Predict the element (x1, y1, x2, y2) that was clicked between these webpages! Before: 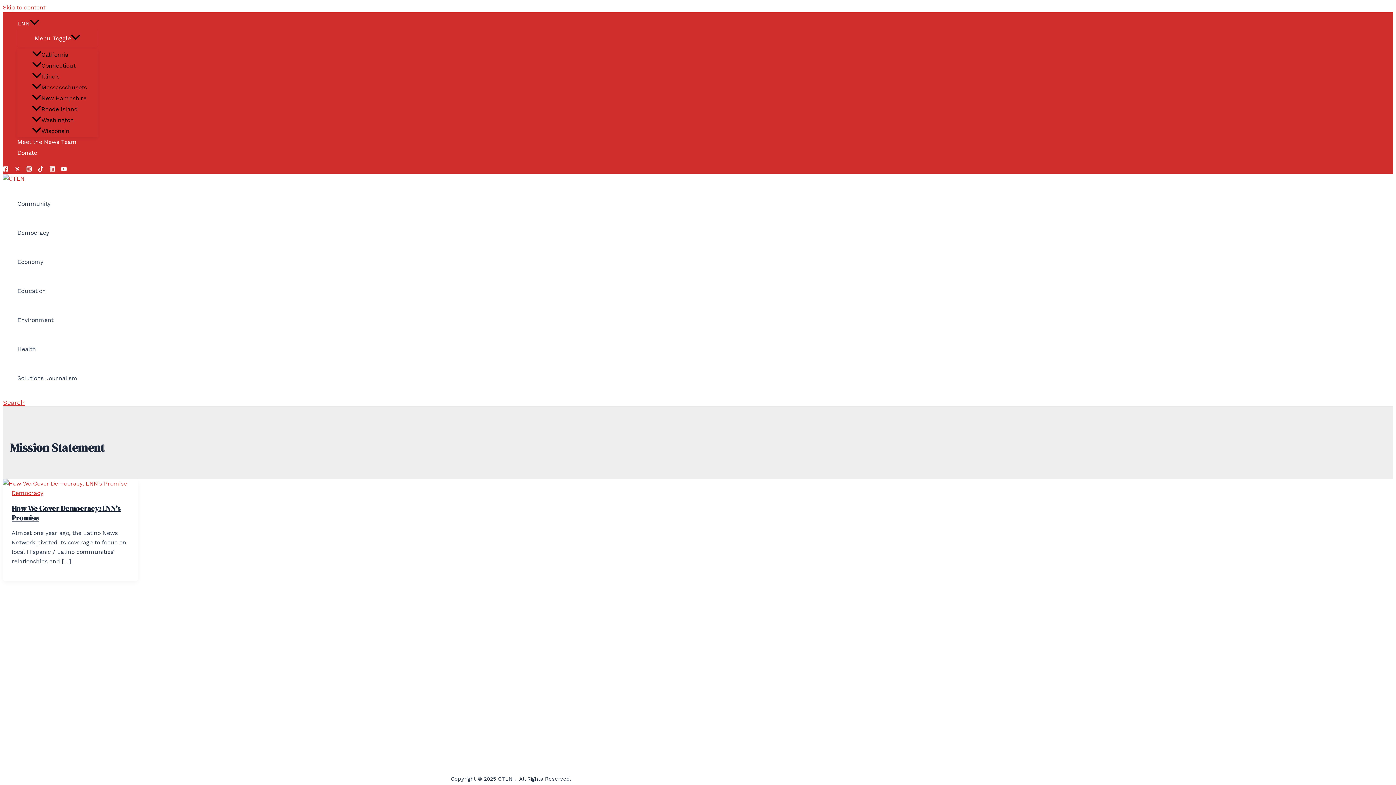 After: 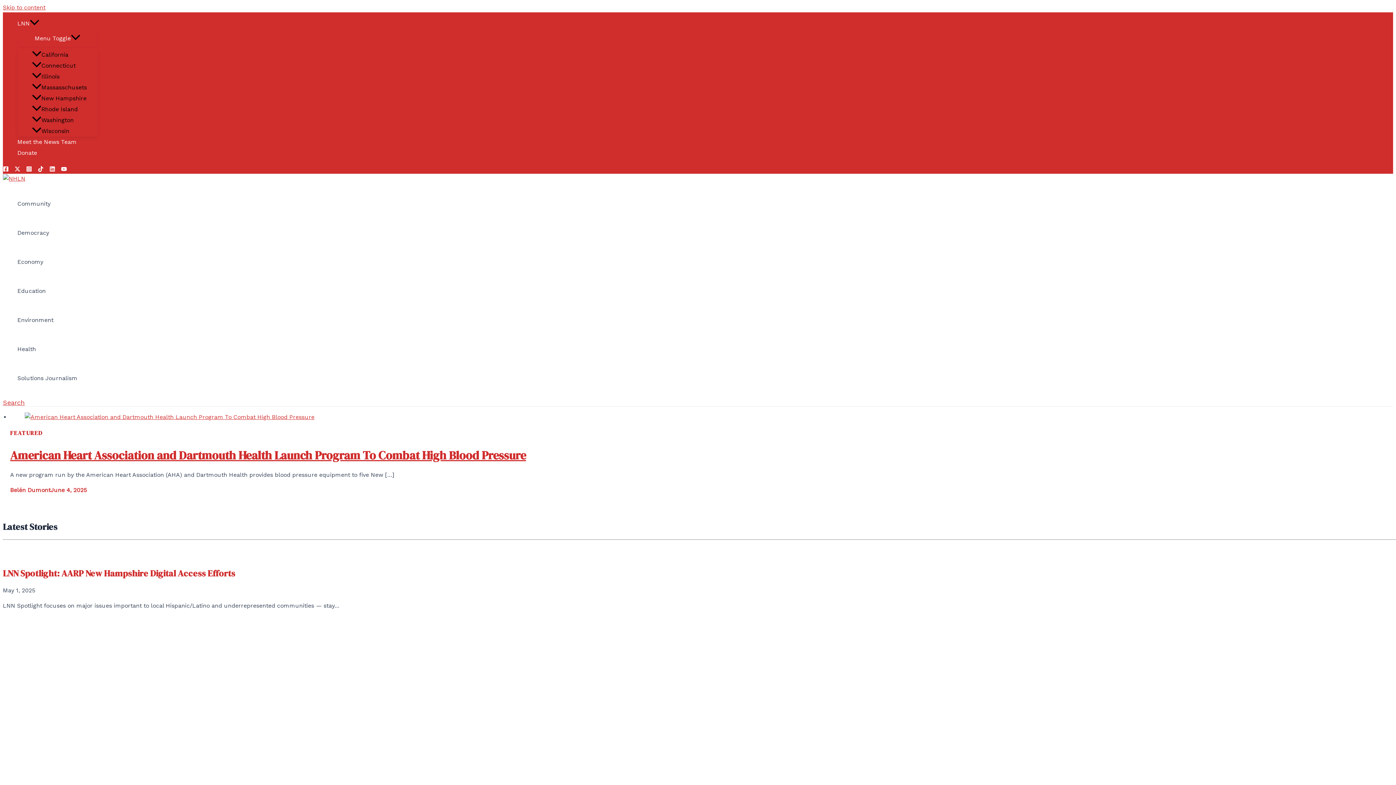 Action: label: New Hampshire bbox: (32, 93, 97, 104)